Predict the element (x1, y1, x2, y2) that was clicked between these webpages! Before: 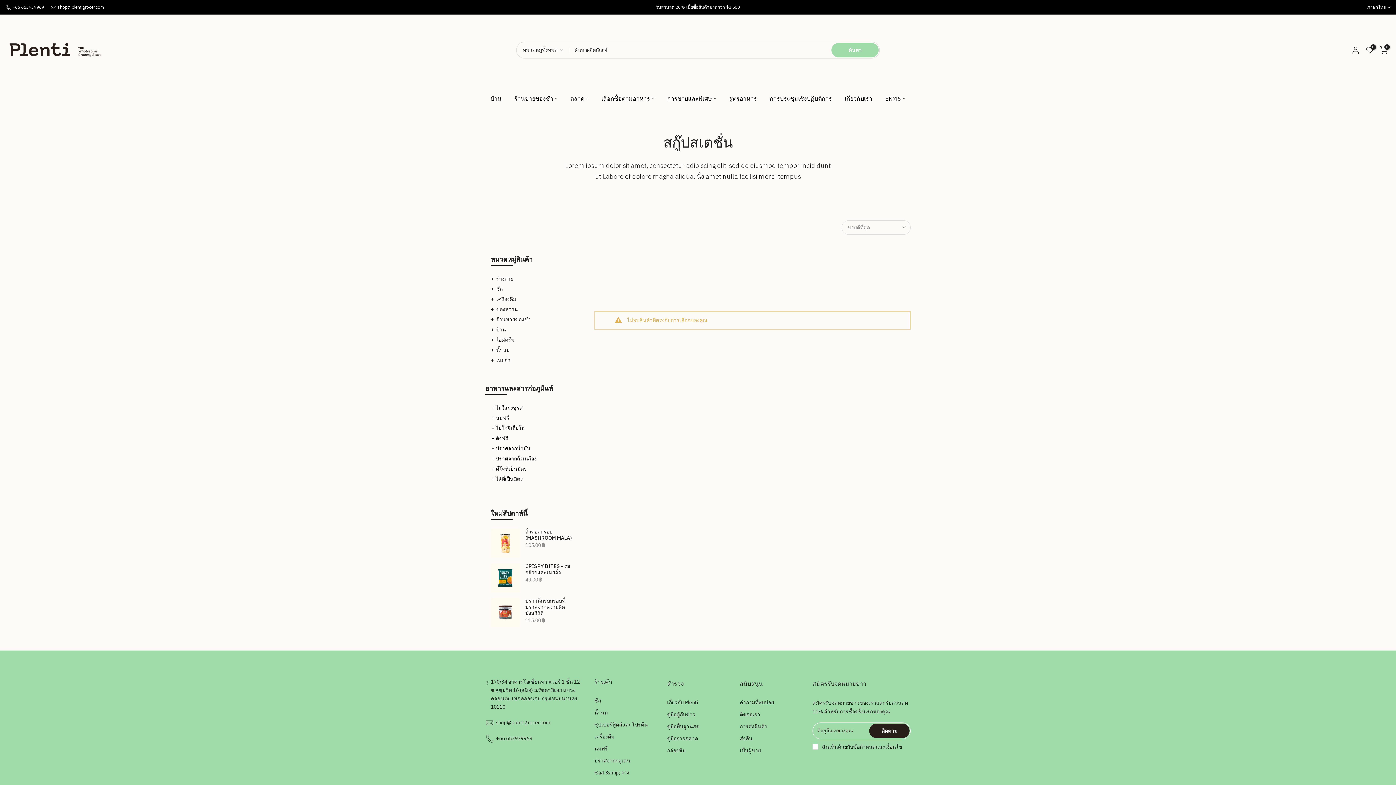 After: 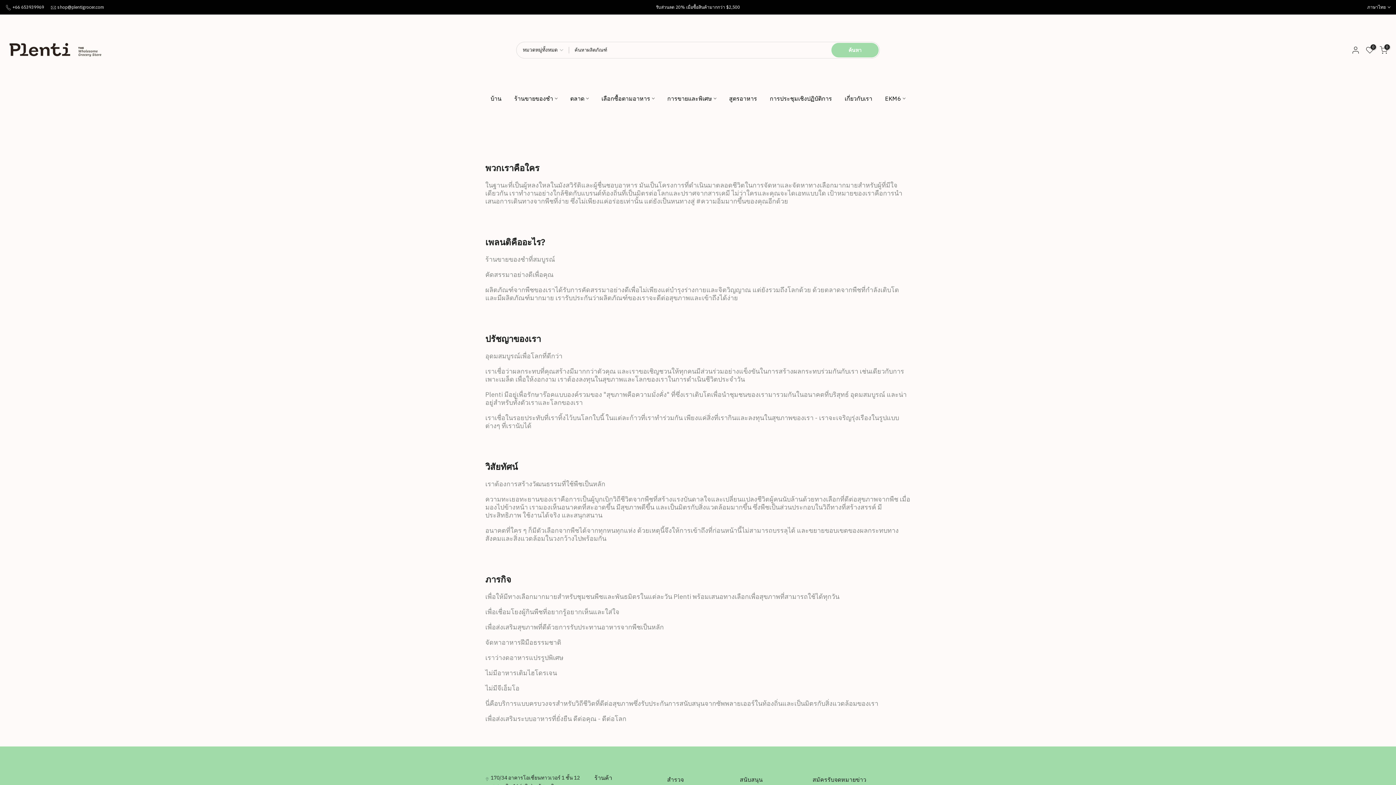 Action: bbox: (838, 93, 878, 103) label: เกี่ยวกับเรา